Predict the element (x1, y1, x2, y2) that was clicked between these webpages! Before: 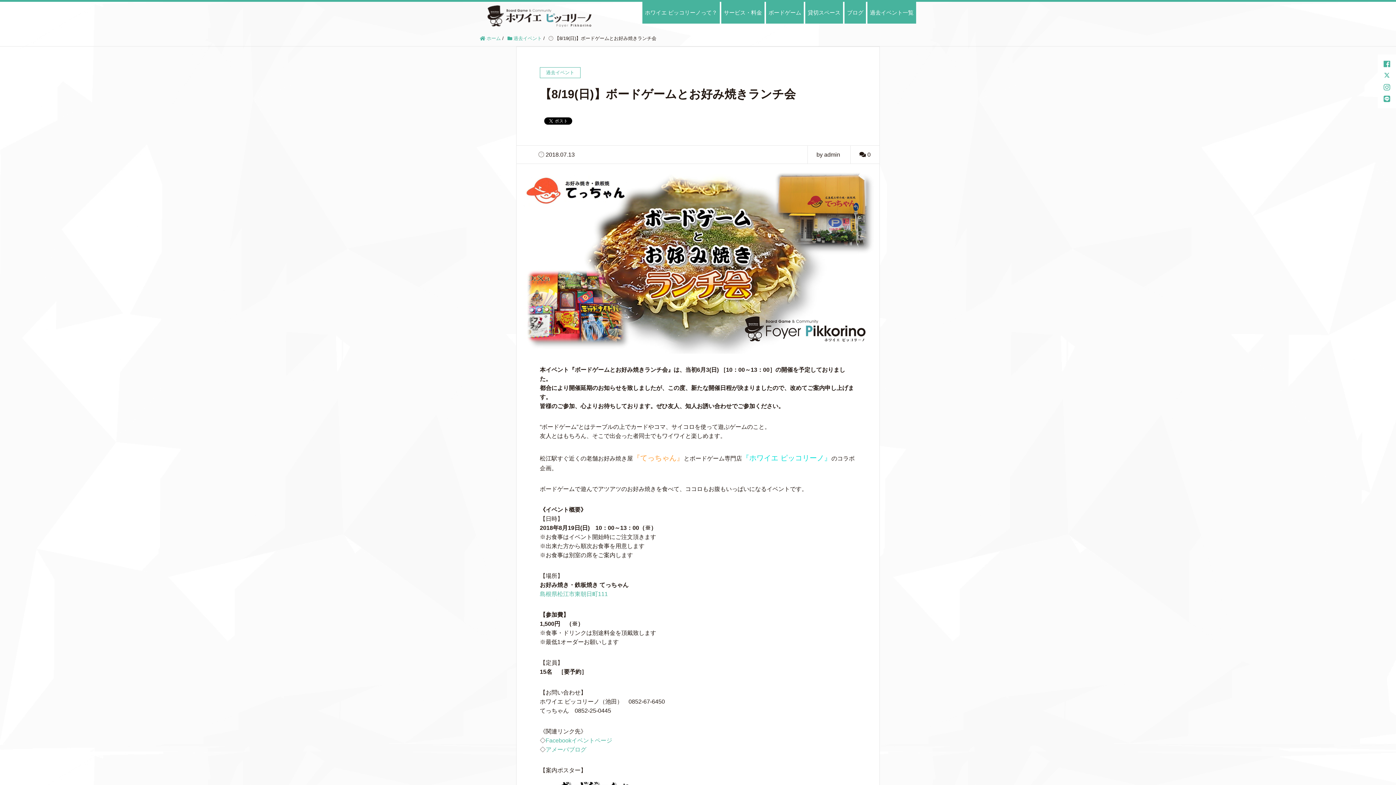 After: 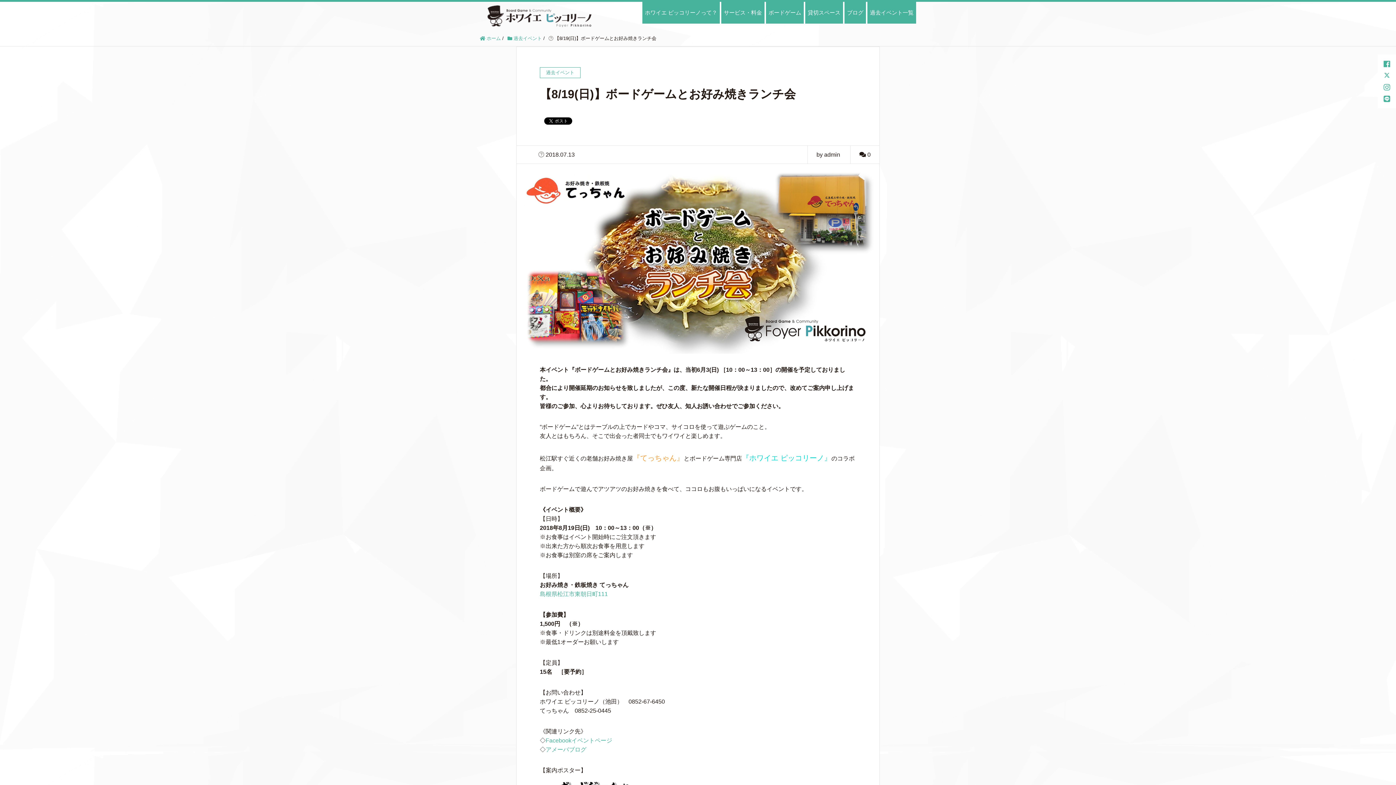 Action: bbox: (1384, 83, 1390, 91)